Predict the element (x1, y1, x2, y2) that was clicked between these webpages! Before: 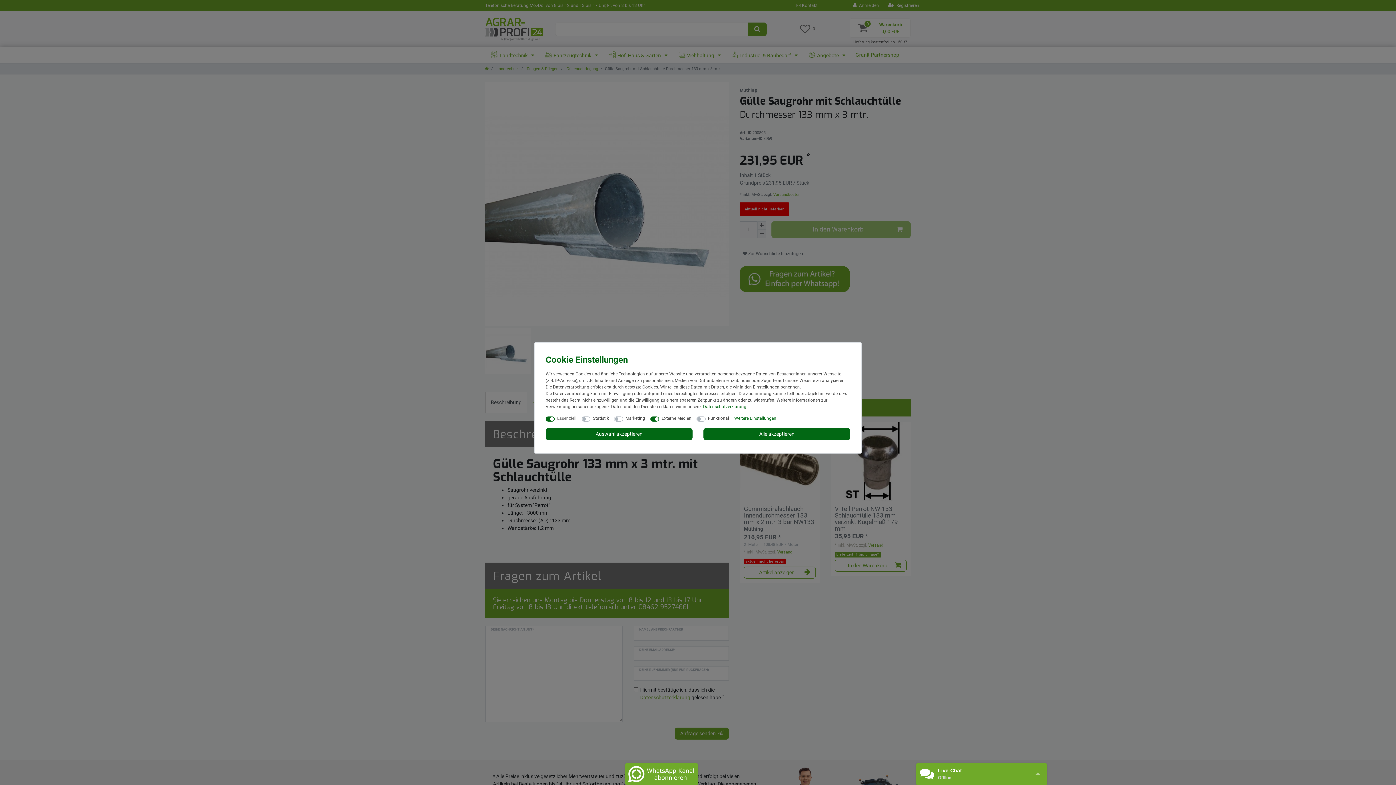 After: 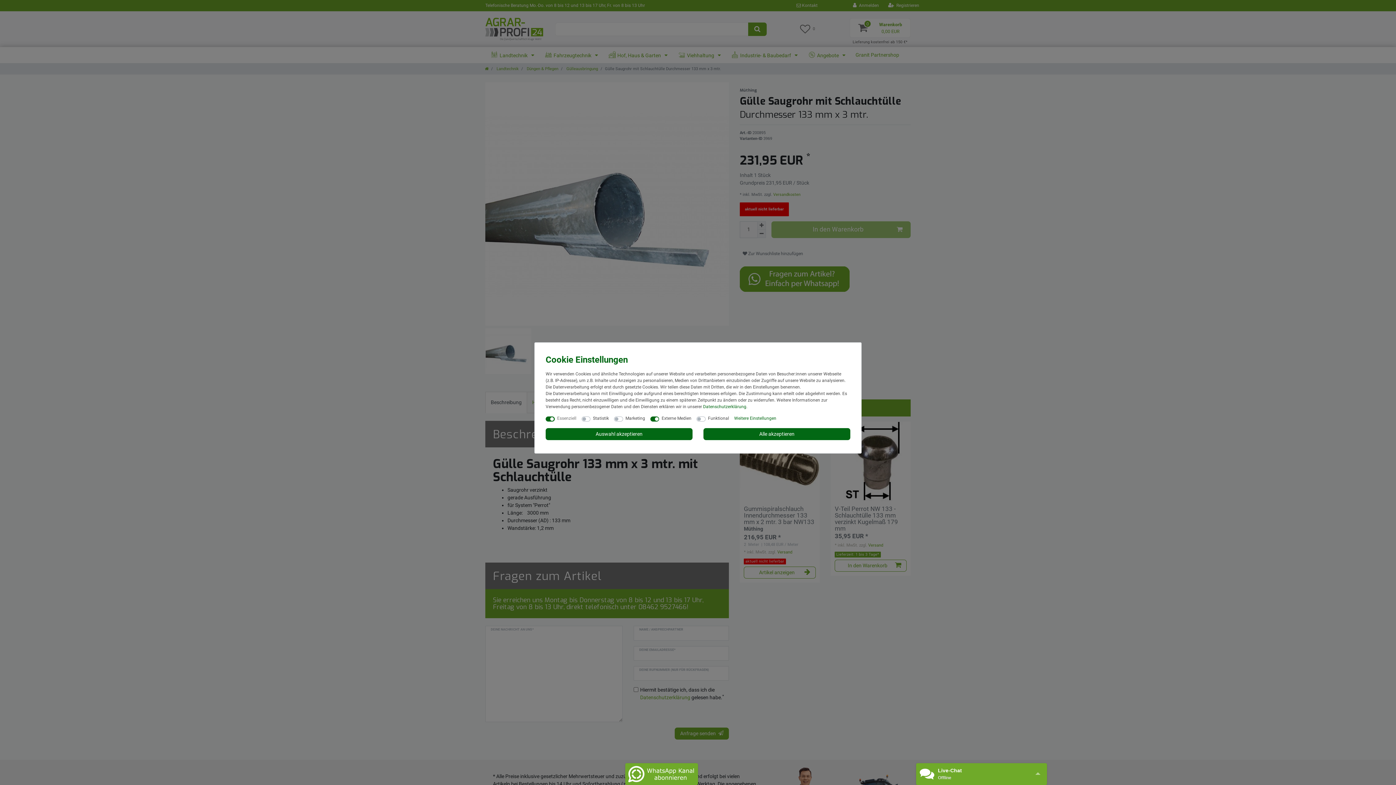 Action: bbox: (625, 763, 698, 785)